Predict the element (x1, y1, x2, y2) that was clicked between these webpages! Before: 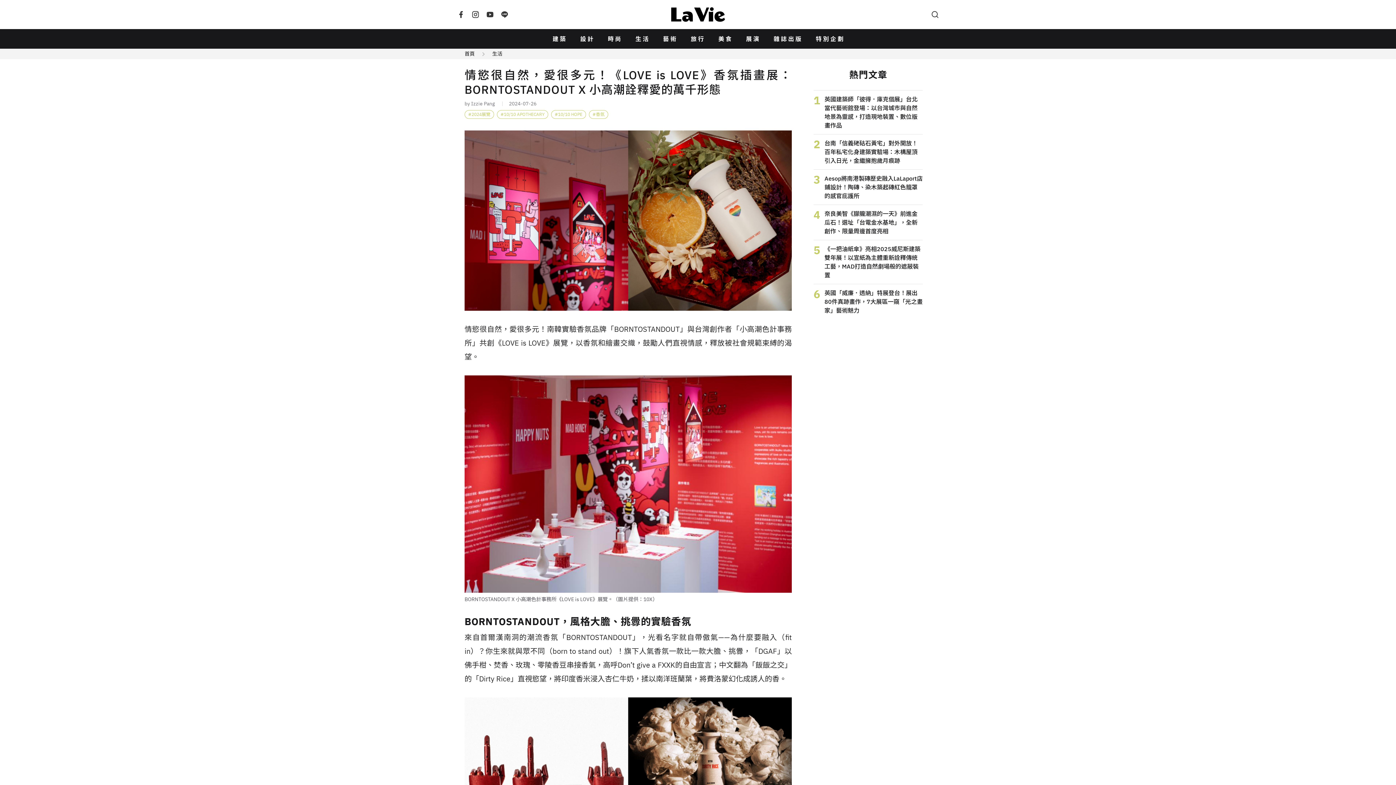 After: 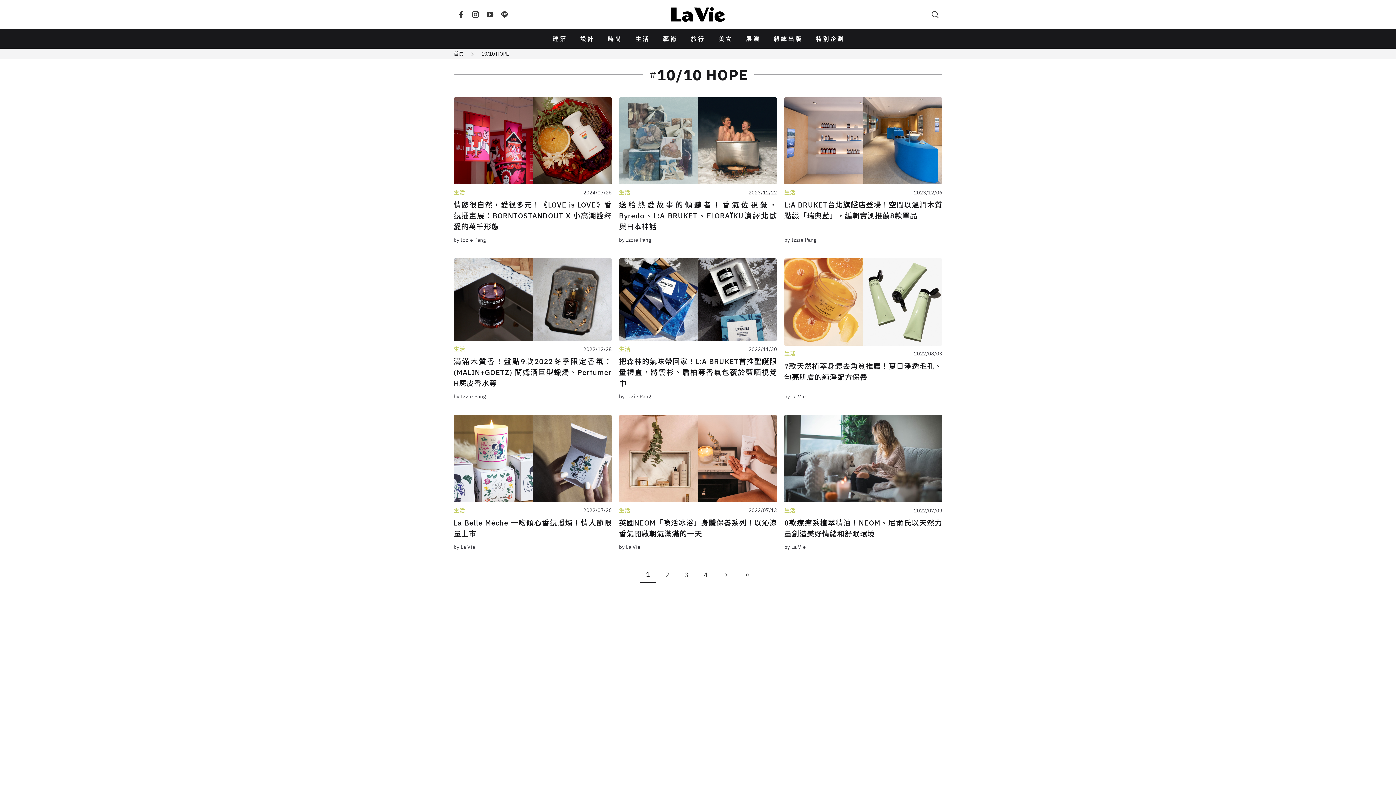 Action: bbox: (551, 110, 586, 118) label: 10/10 HOPE